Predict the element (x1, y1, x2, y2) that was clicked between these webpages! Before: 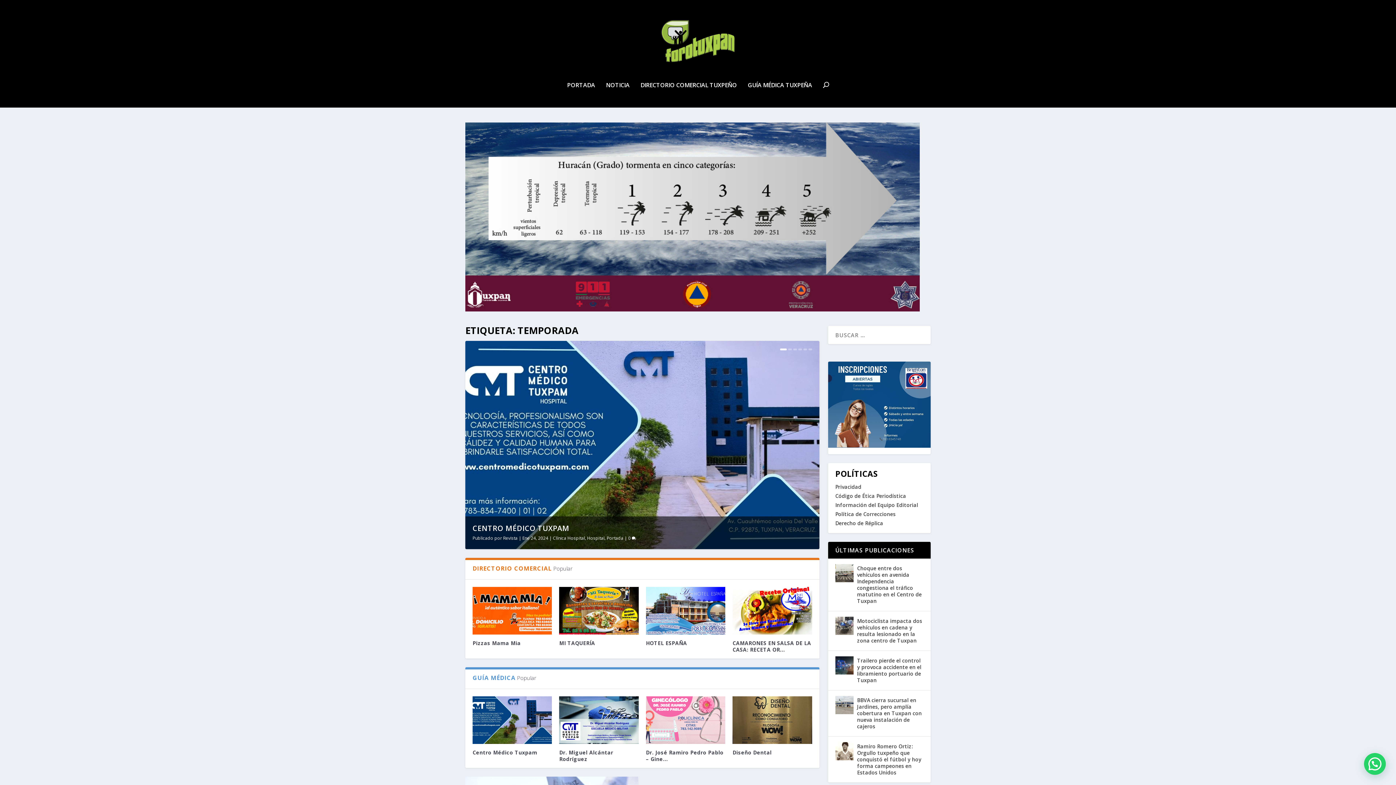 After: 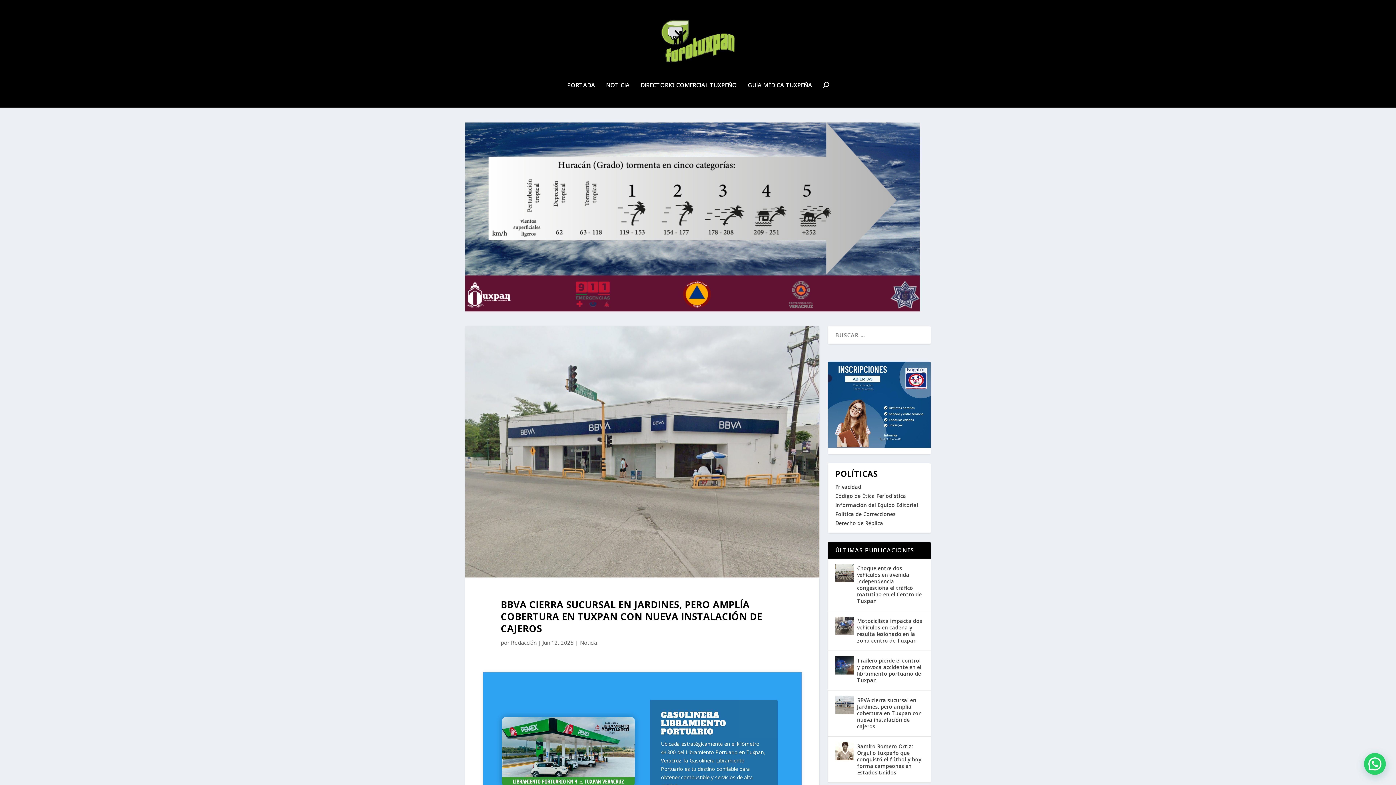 Action: label: BBVA cierra sucursal en Jardines, pero amplía cobertura en Tuxpan con nueva instalación de cajeros bbox: (857, 696, 923, 731)